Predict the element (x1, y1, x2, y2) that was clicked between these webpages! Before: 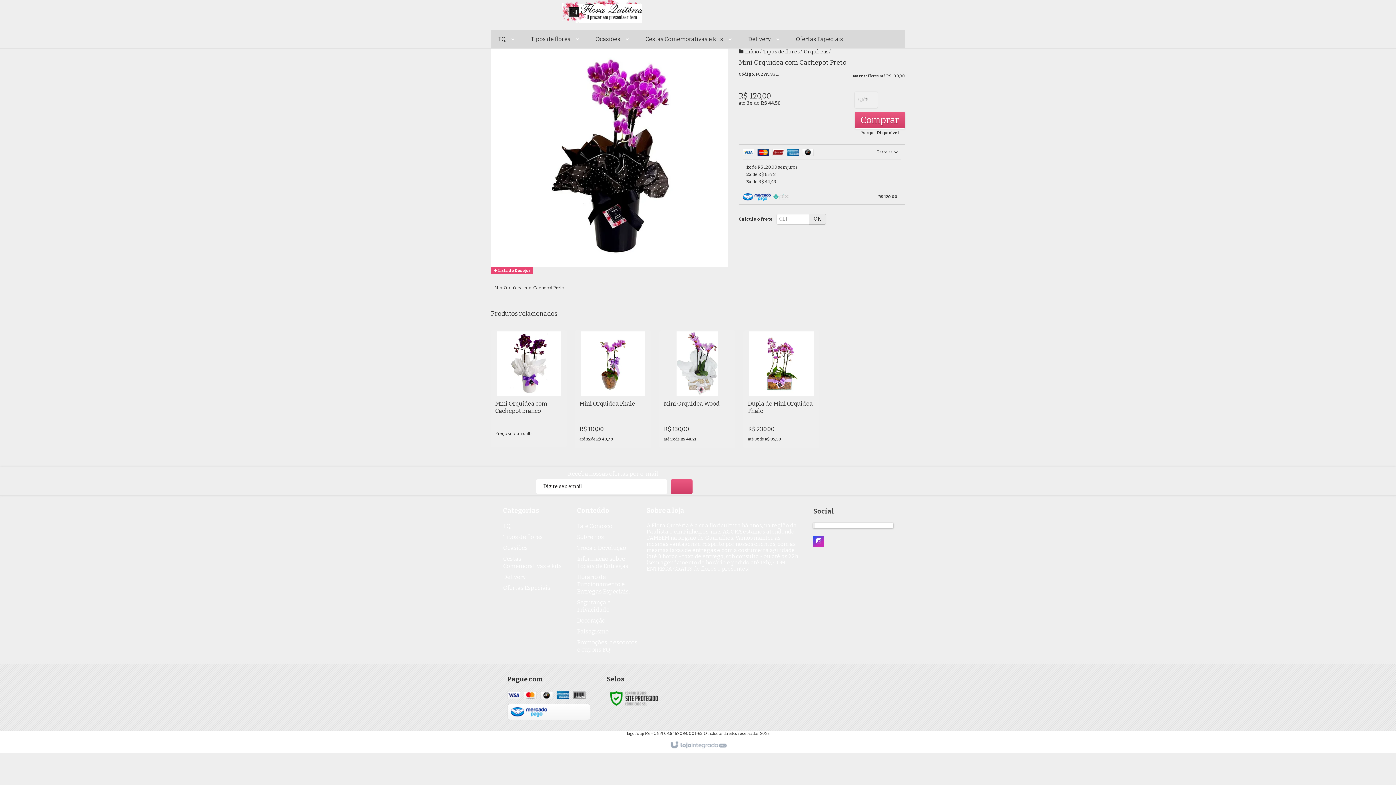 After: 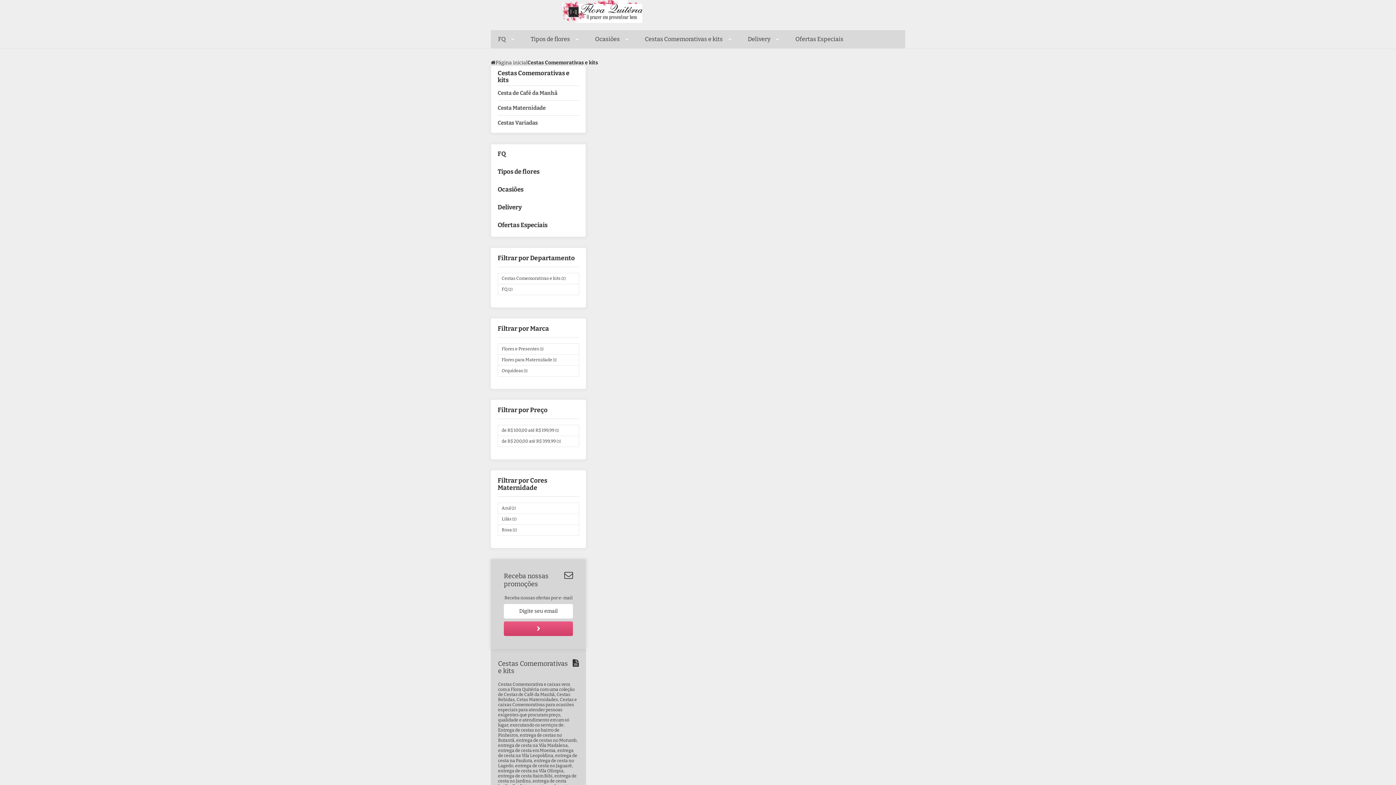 Action: bbox: (503, 555, 561, 569) label: Cestas Comemorativas e kits